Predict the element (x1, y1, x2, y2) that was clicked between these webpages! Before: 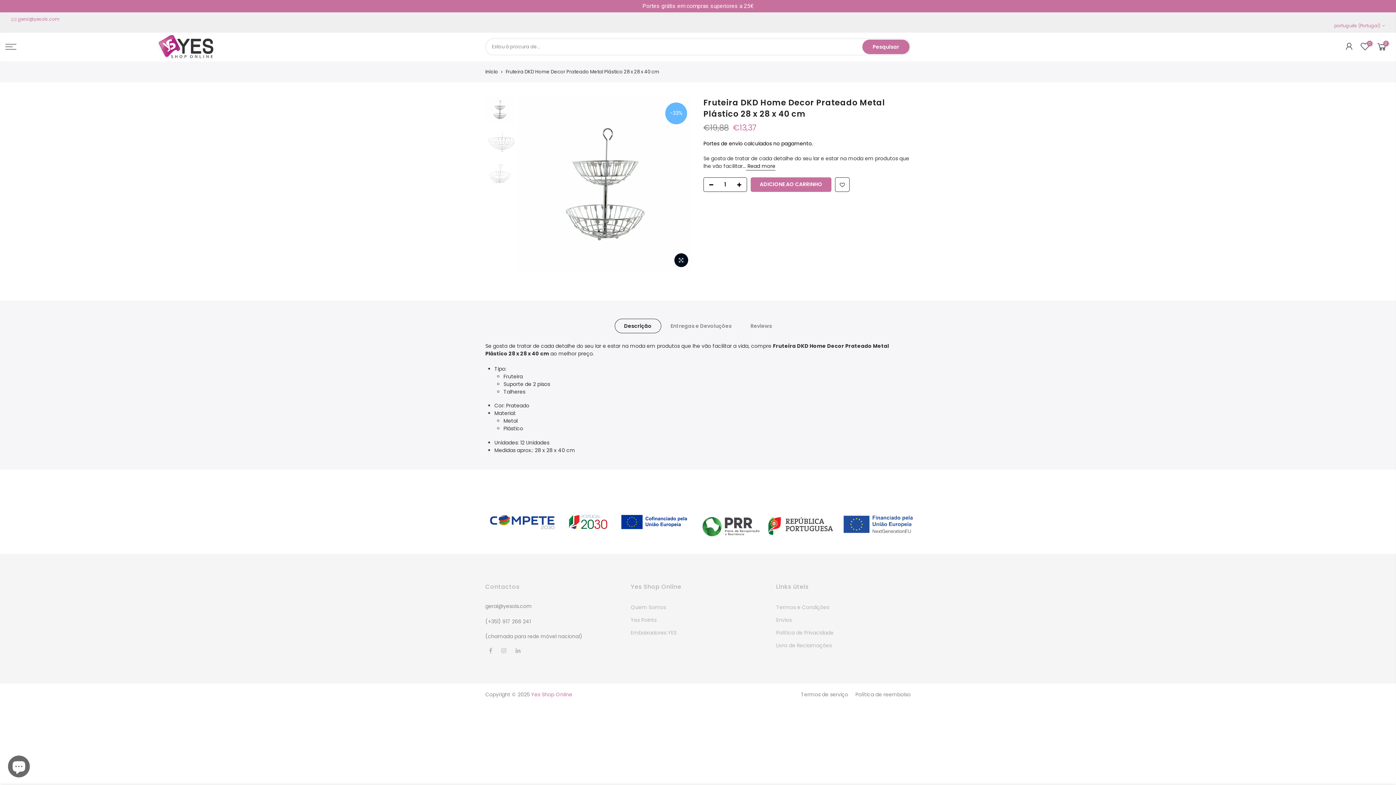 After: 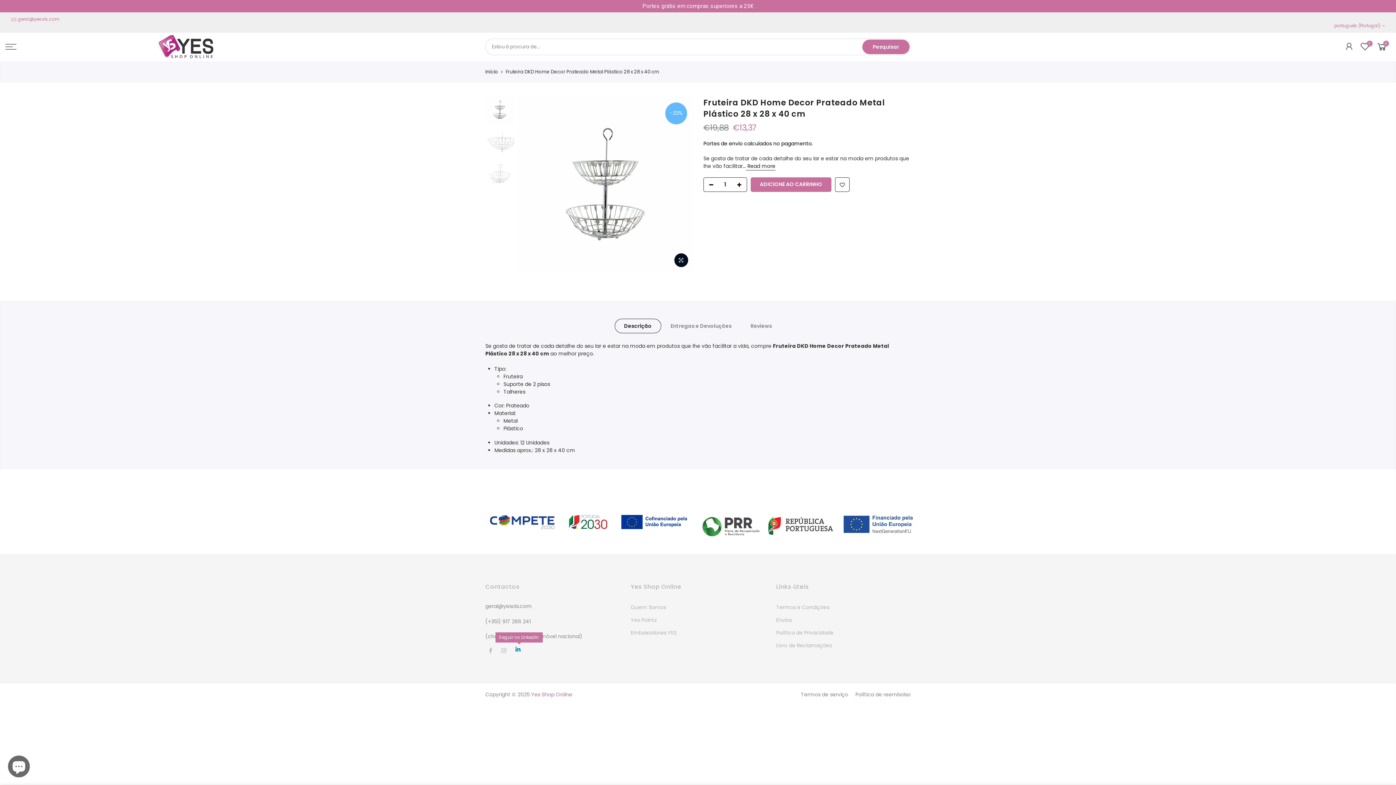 Action: bbox: (515, 647, 522, 654)